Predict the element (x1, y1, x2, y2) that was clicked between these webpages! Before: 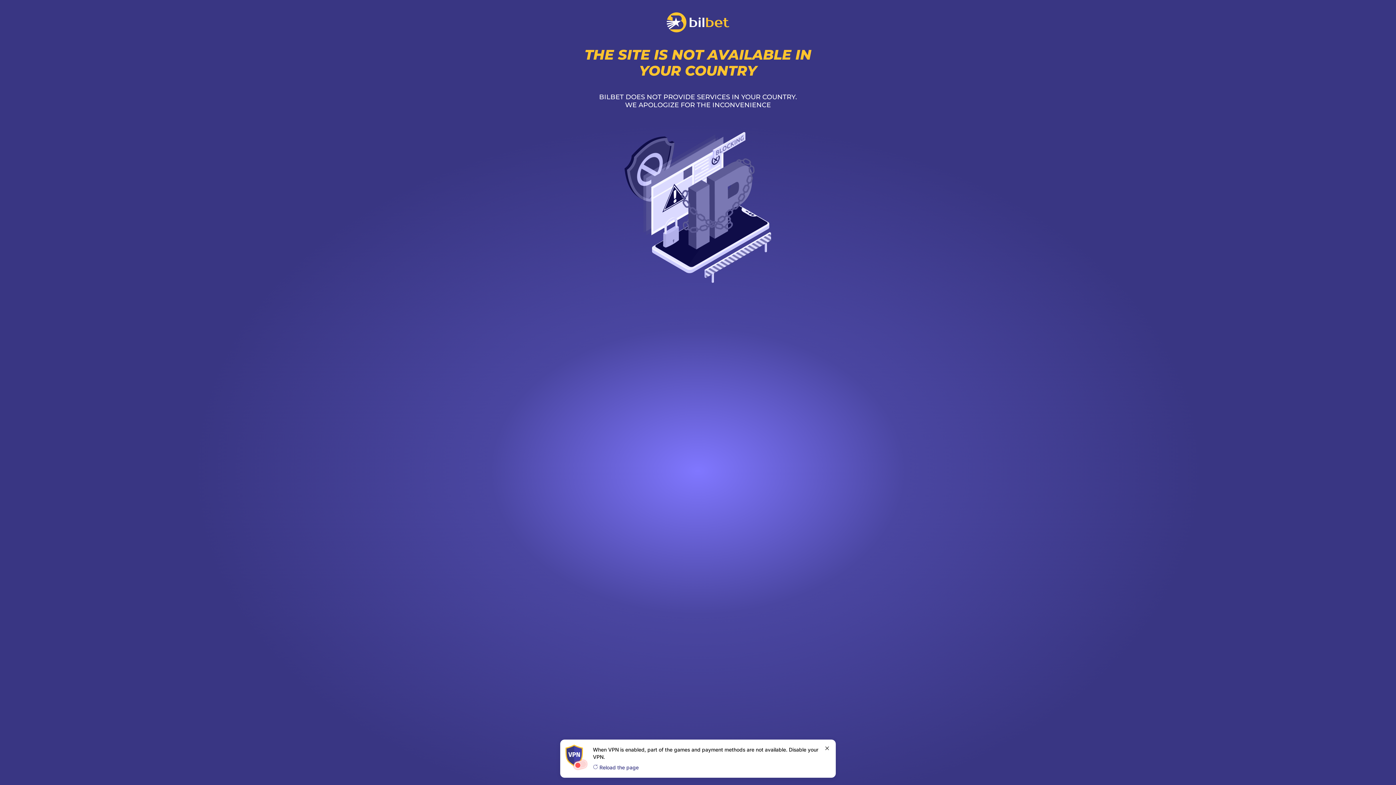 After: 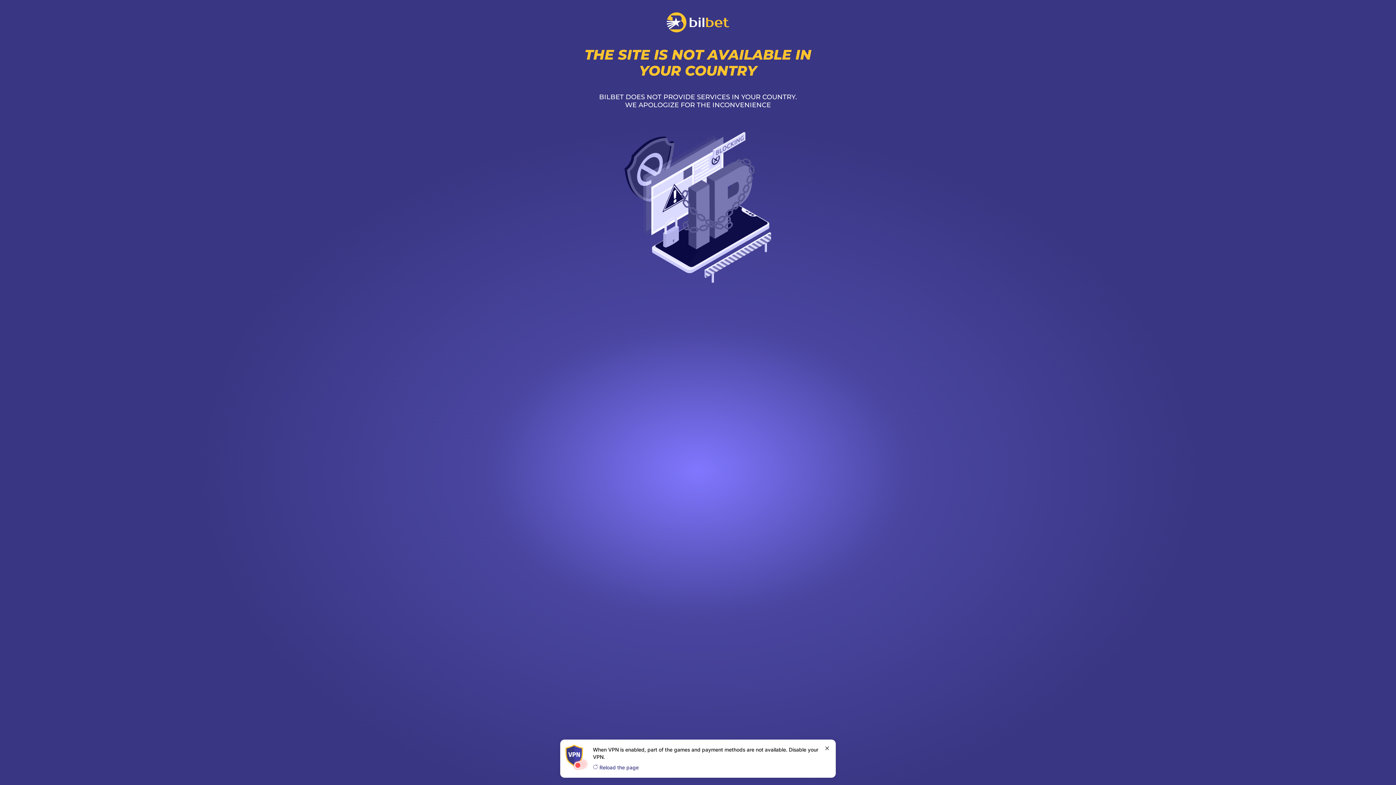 Action: bbox: (593, 764, 638, 771) label:  Reload the page